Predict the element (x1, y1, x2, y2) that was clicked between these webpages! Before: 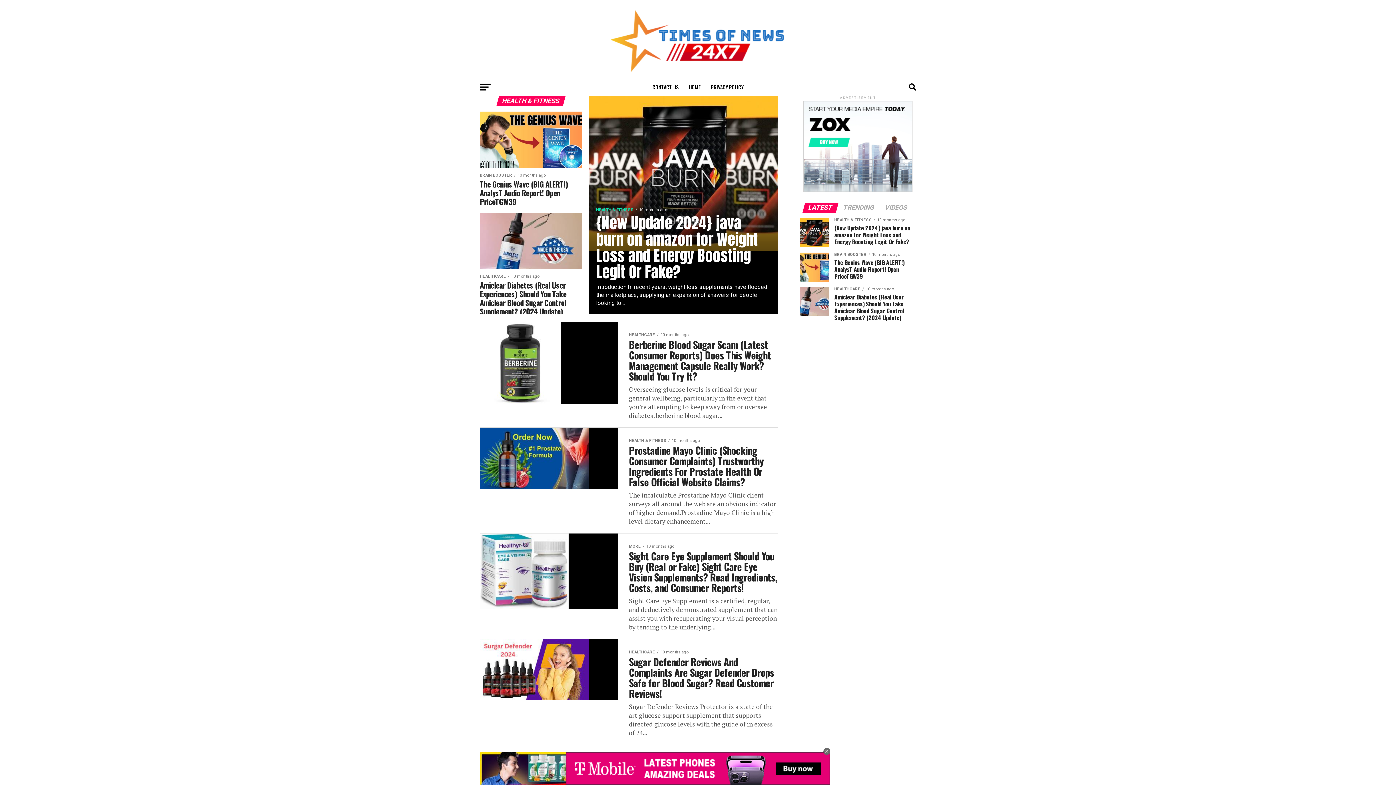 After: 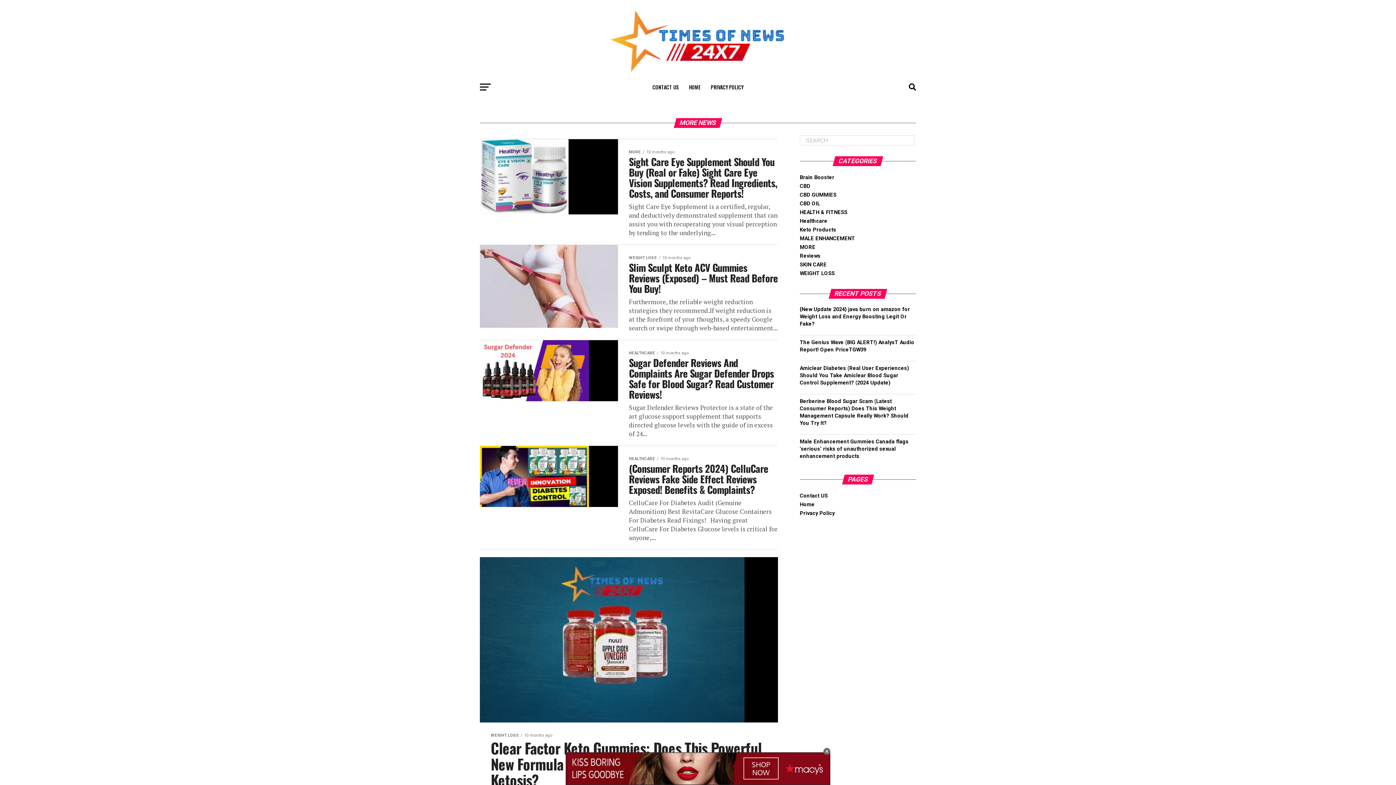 Action: bbox: (605, 72, 791, 79)